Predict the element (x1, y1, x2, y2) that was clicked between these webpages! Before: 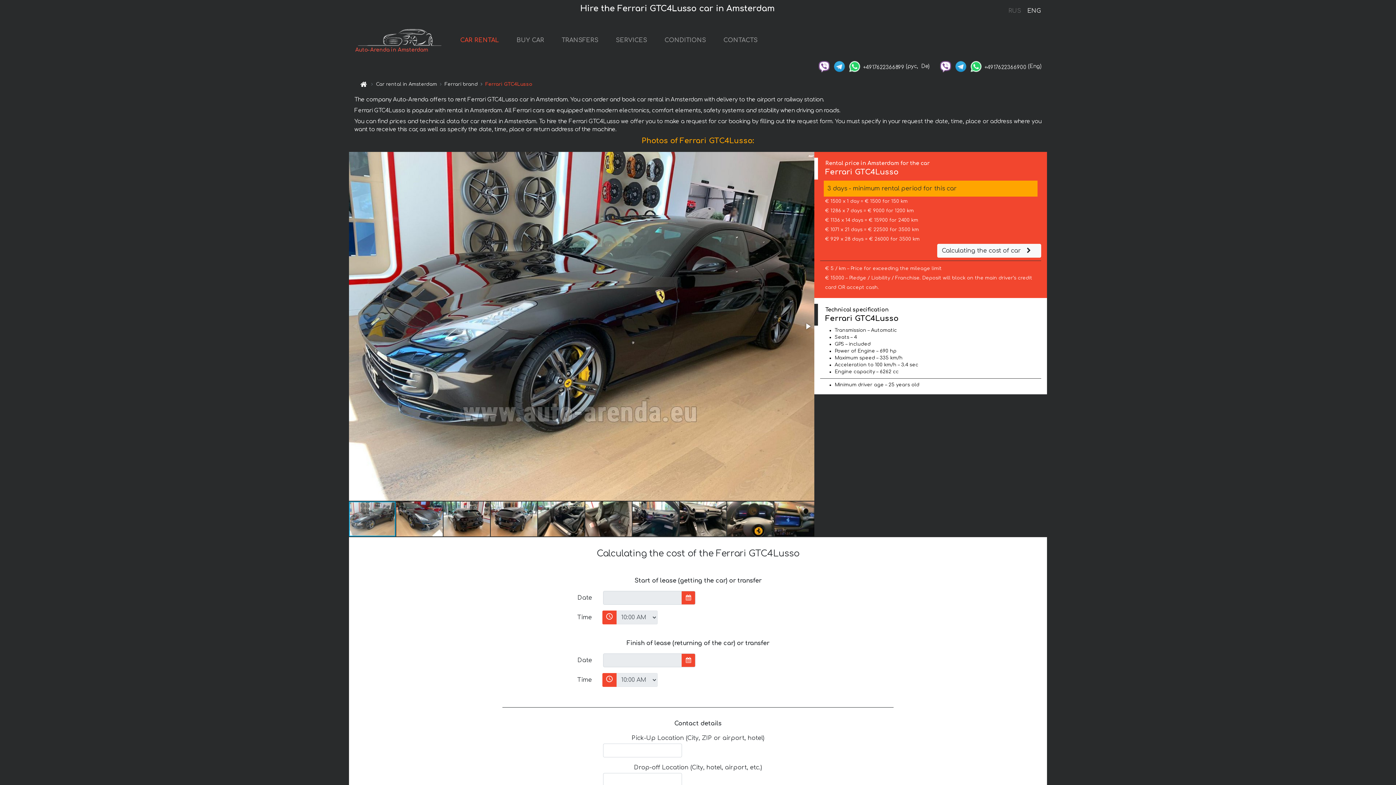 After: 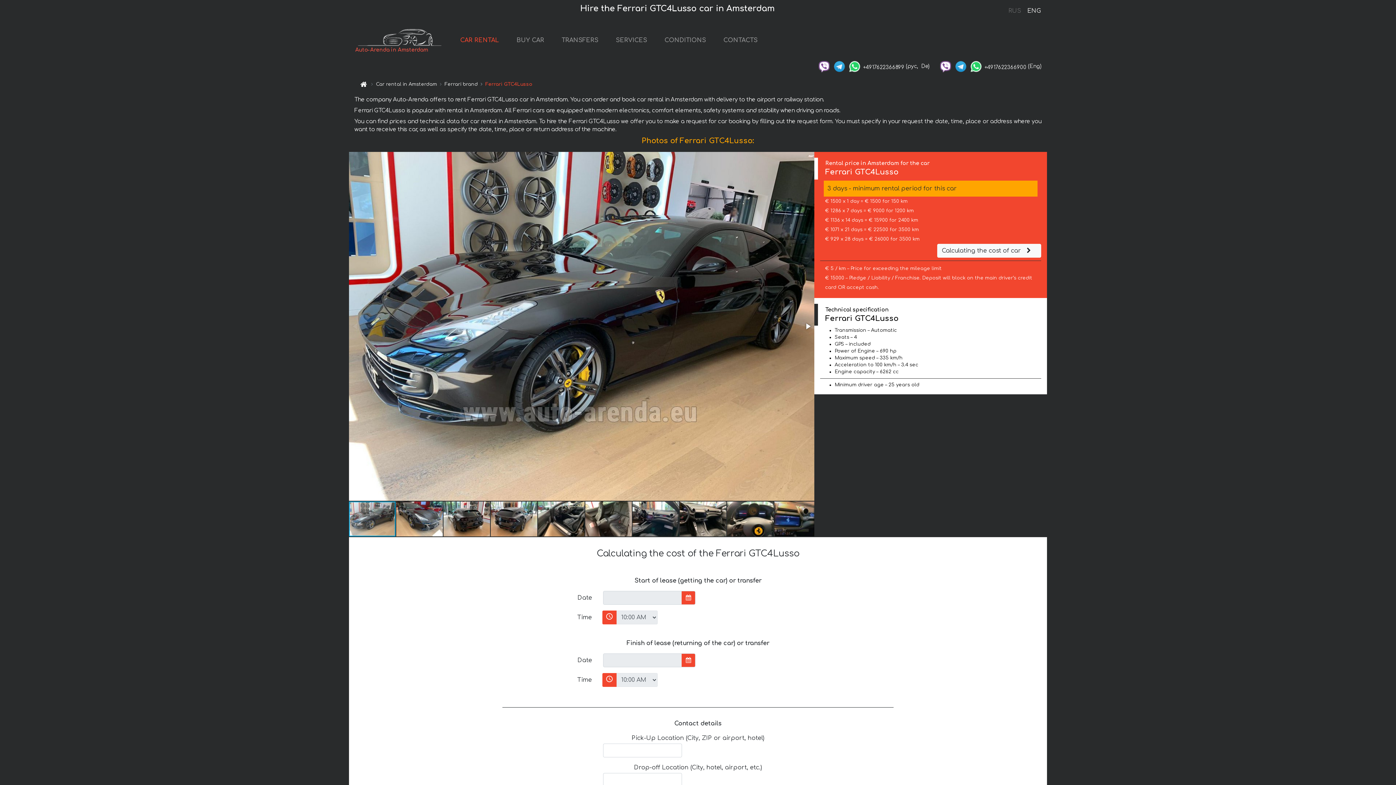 Action: bbox: (1027, 6, 1040, 16) label: ENG